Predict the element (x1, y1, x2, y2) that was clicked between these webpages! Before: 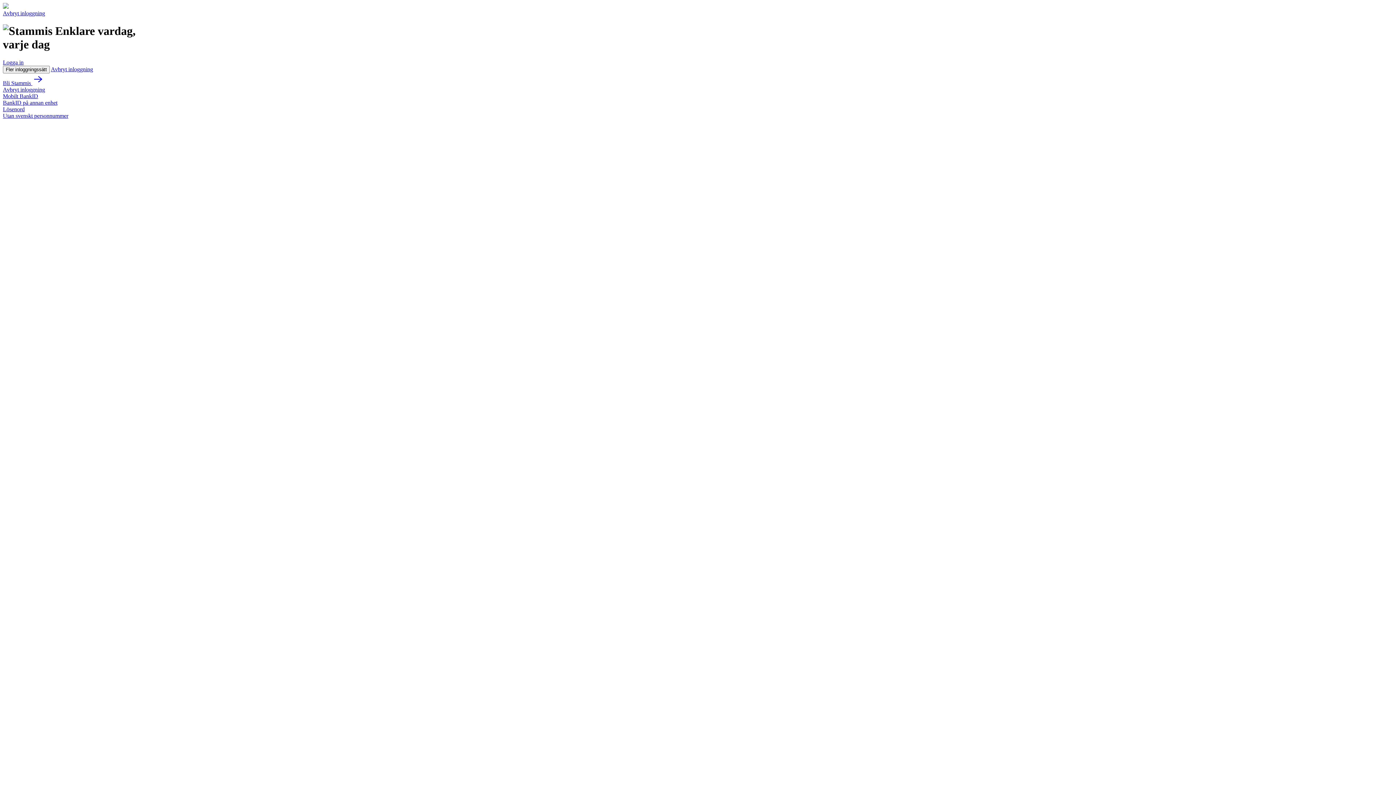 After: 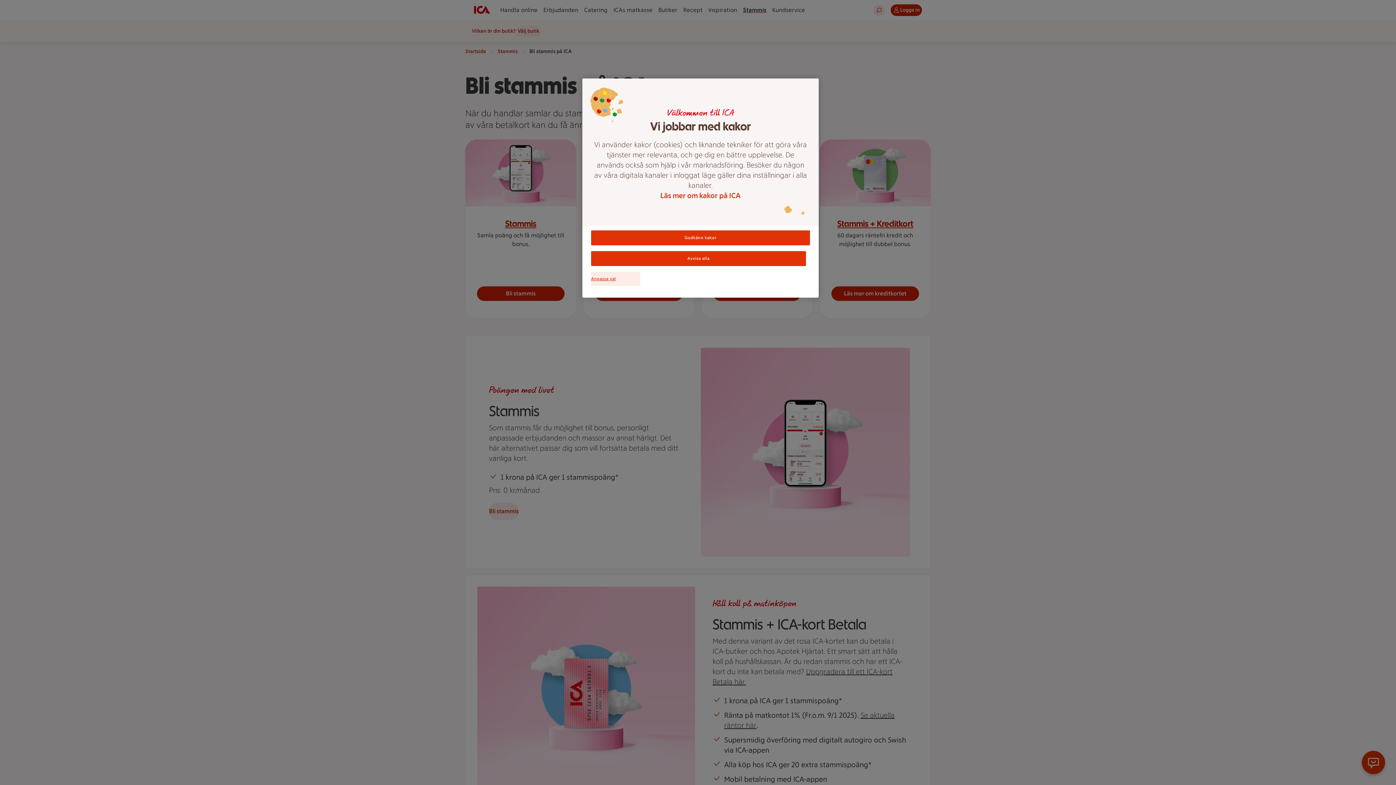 Action: bbox: (2, 79, 44, 86) label: Bli Stammis 